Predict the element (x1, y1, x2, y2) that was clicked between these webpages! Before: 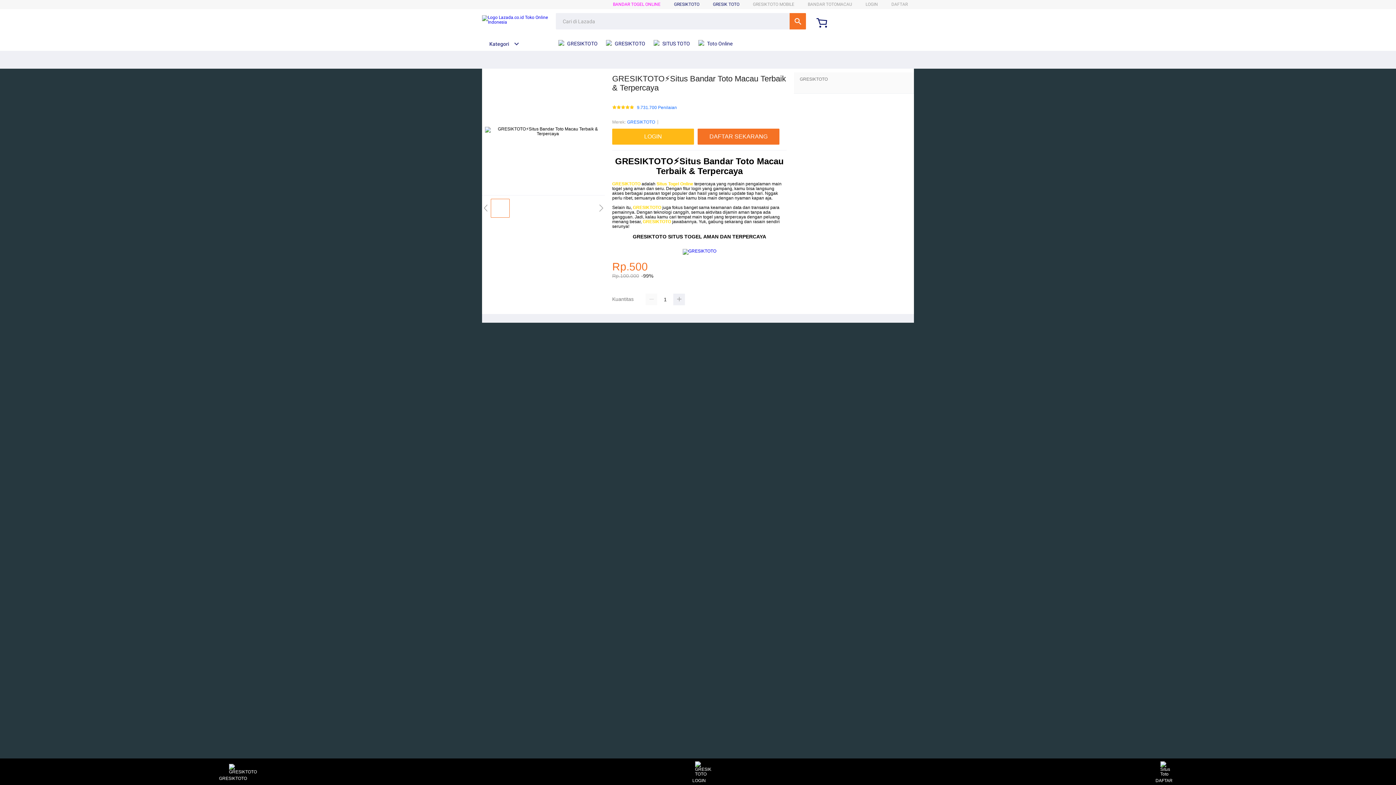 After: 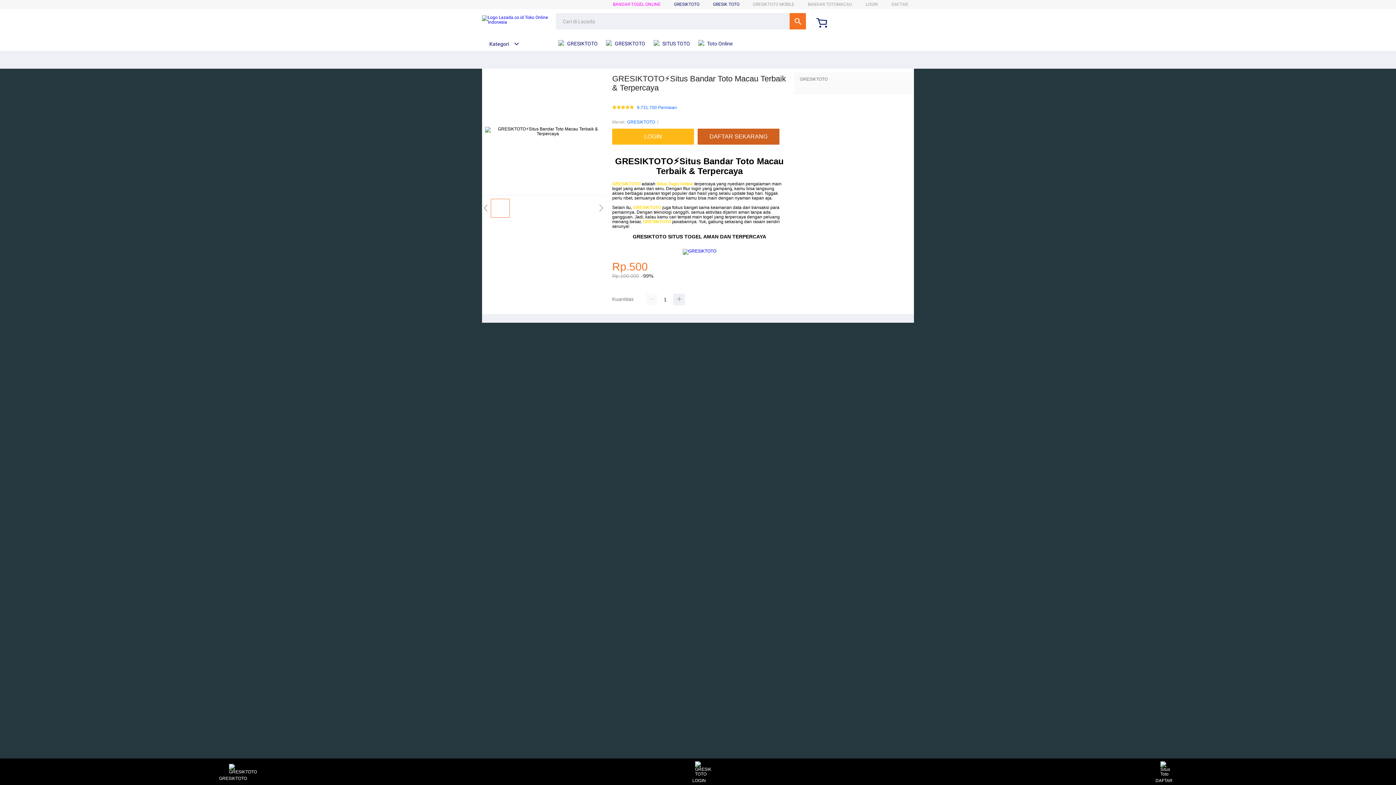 Action: label: DAFTAR SEKARANG bbox: (697, 128, 783, 144)